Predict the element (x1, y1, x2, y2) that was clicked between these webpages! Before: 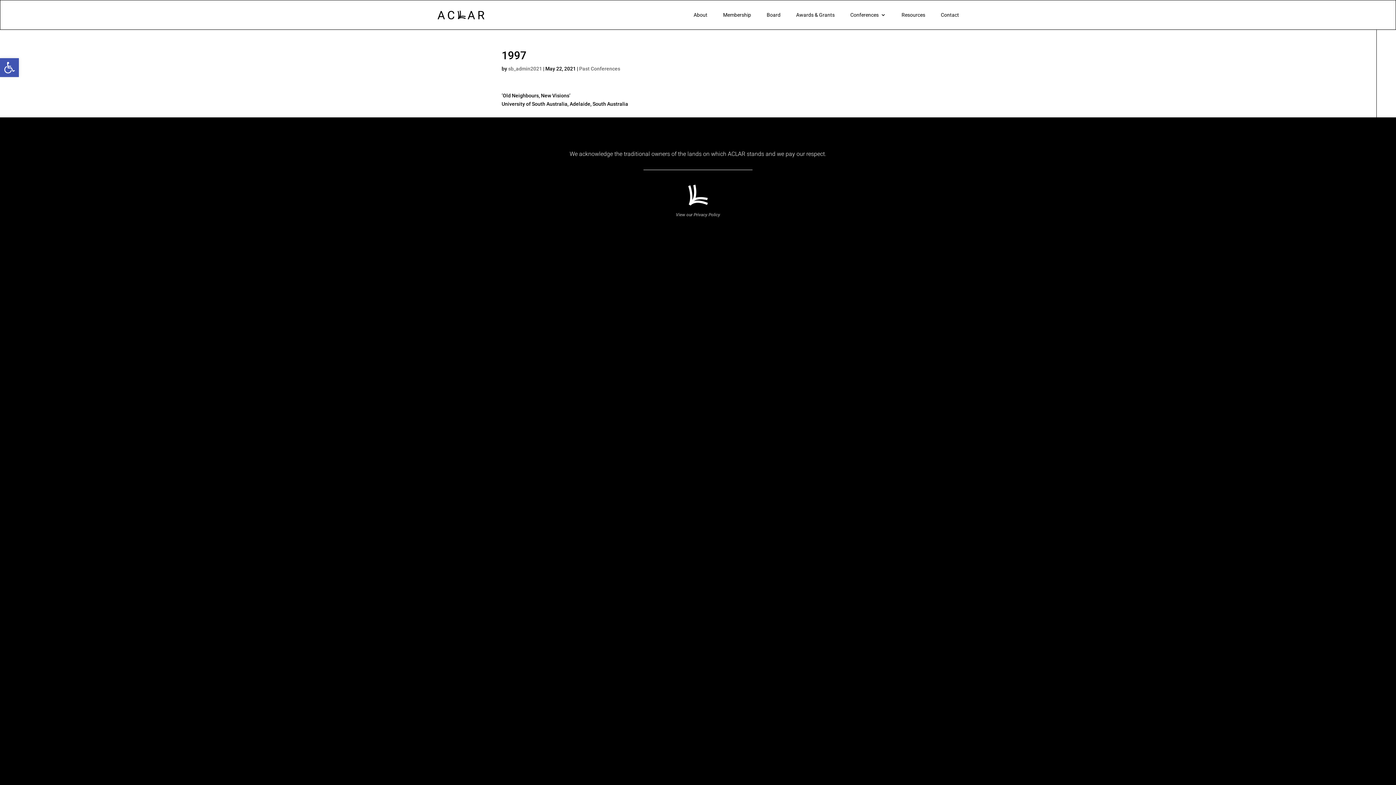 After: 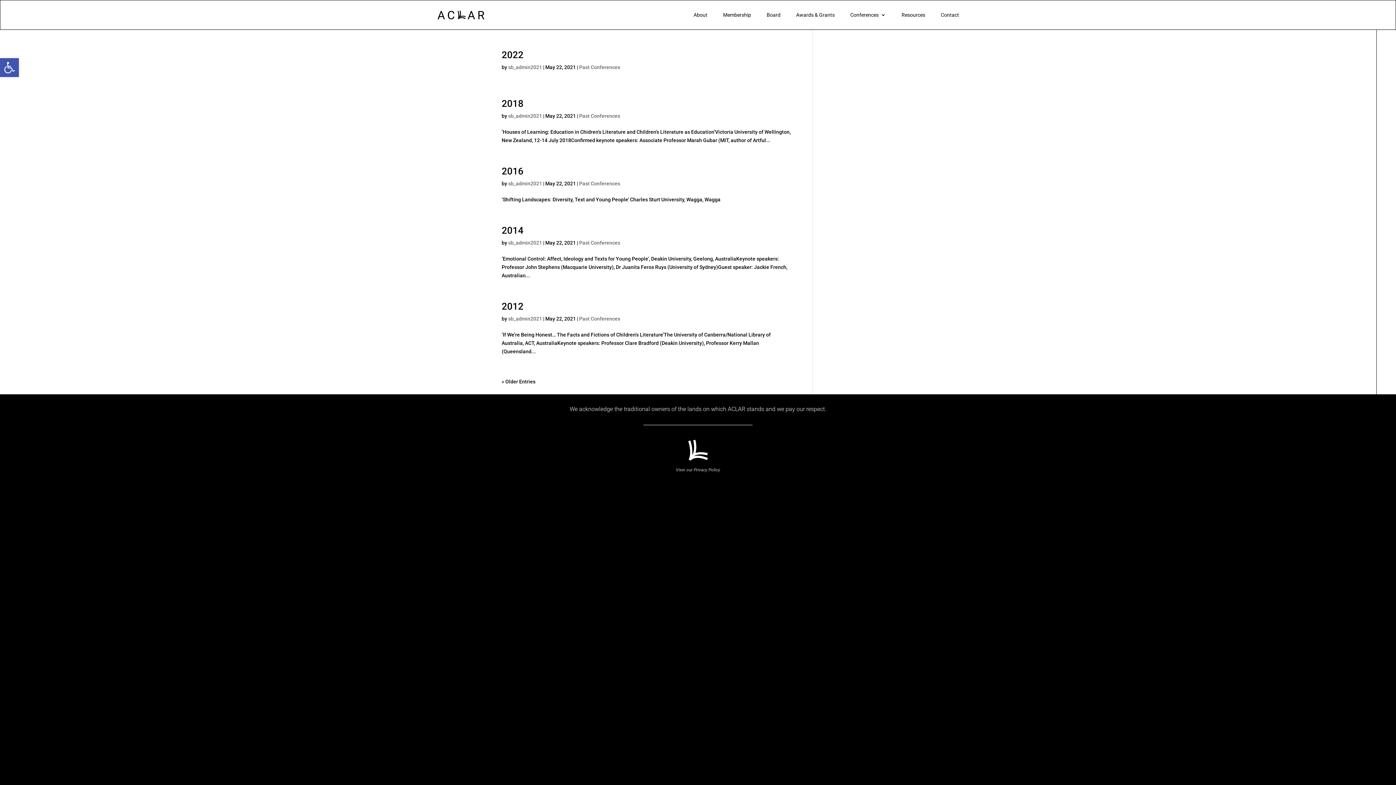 Action: label: sb_admin2021 bbox: (508, 65, 542, 71)